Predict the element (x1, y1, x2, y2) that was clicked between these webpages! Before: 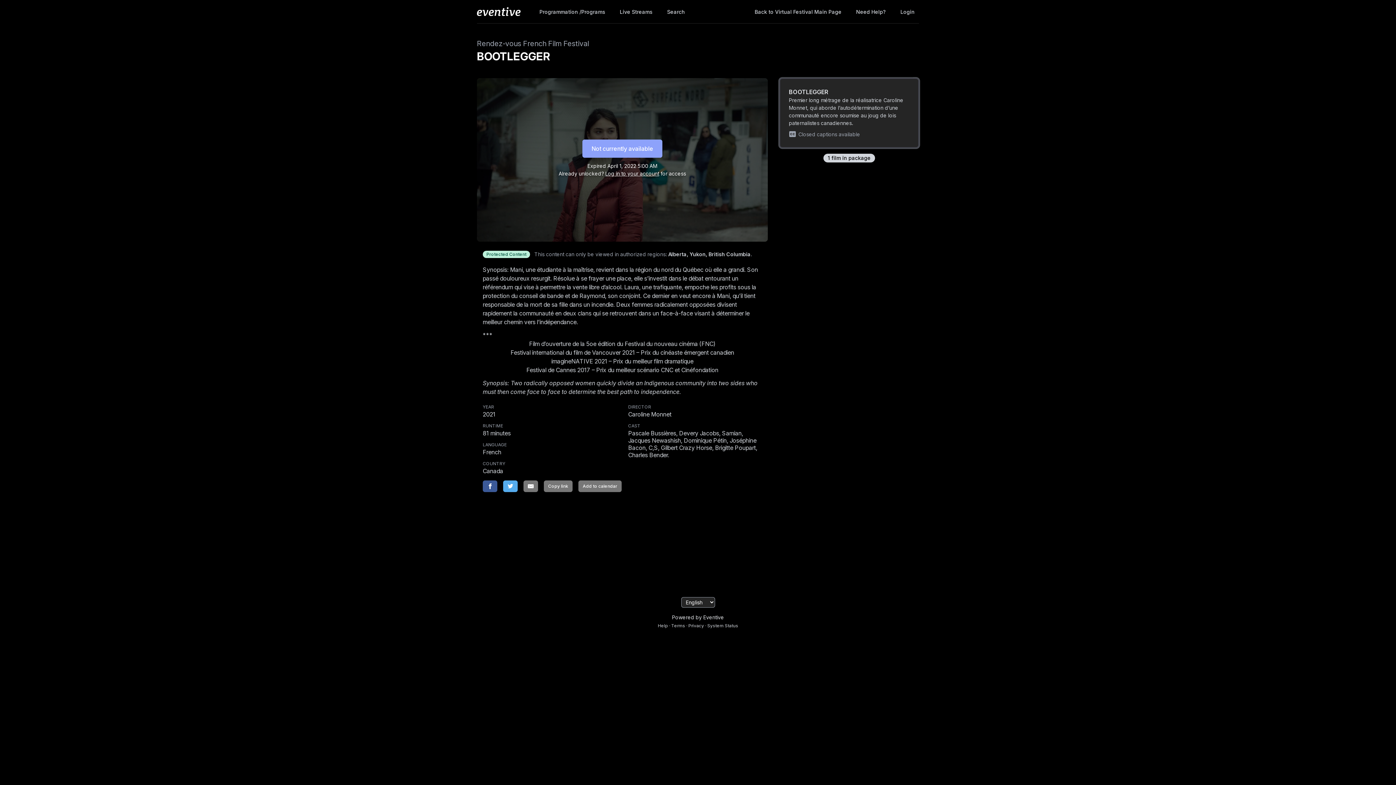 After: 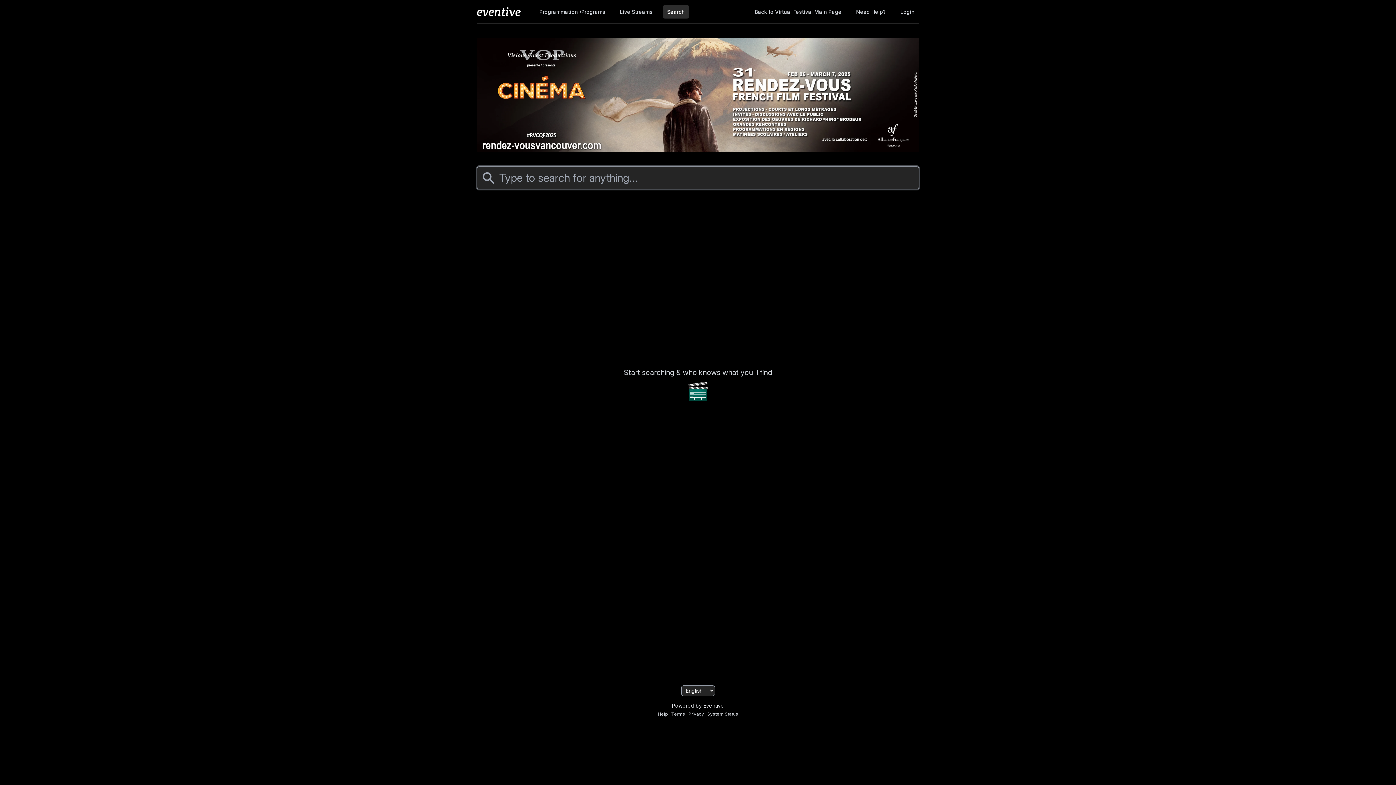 Action: bbox: (662, 4, 689, 18) label: Search